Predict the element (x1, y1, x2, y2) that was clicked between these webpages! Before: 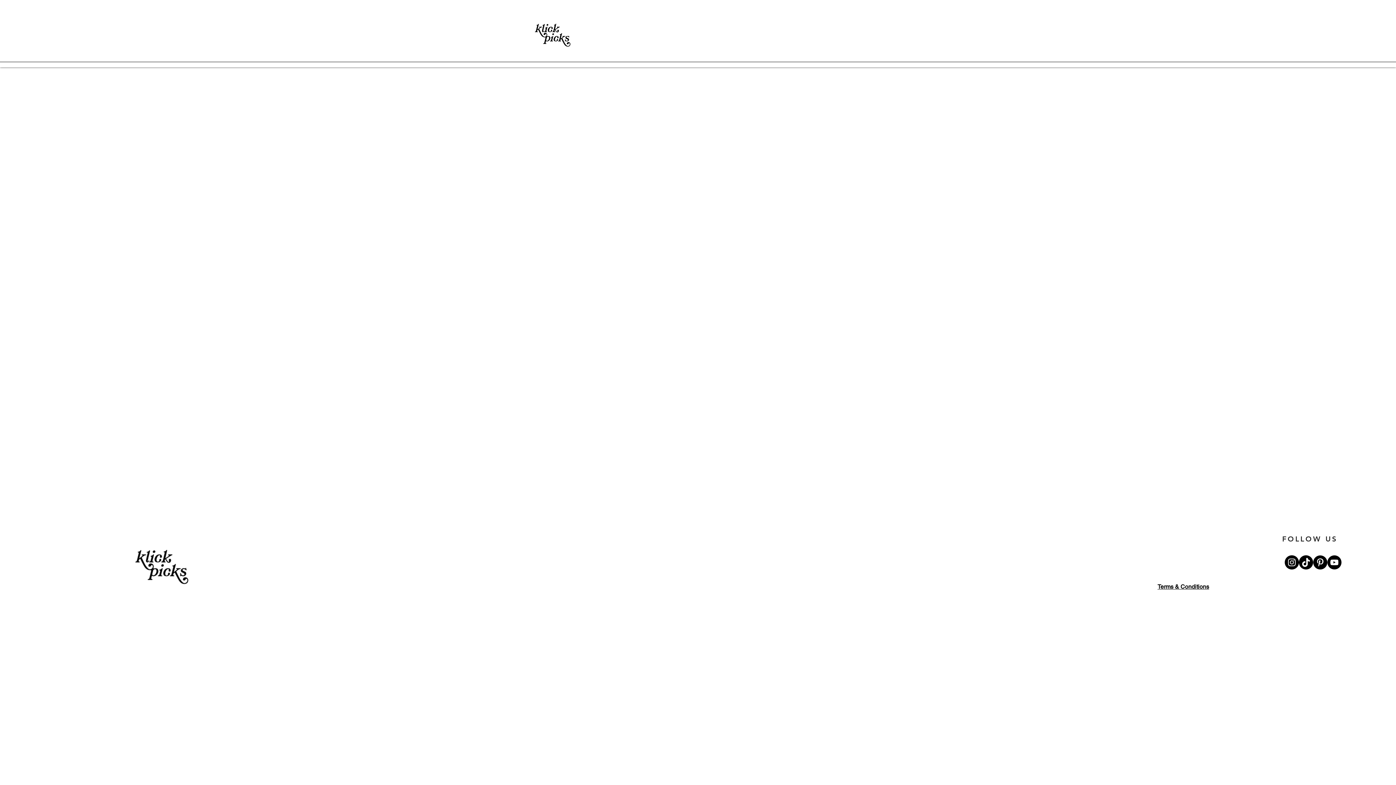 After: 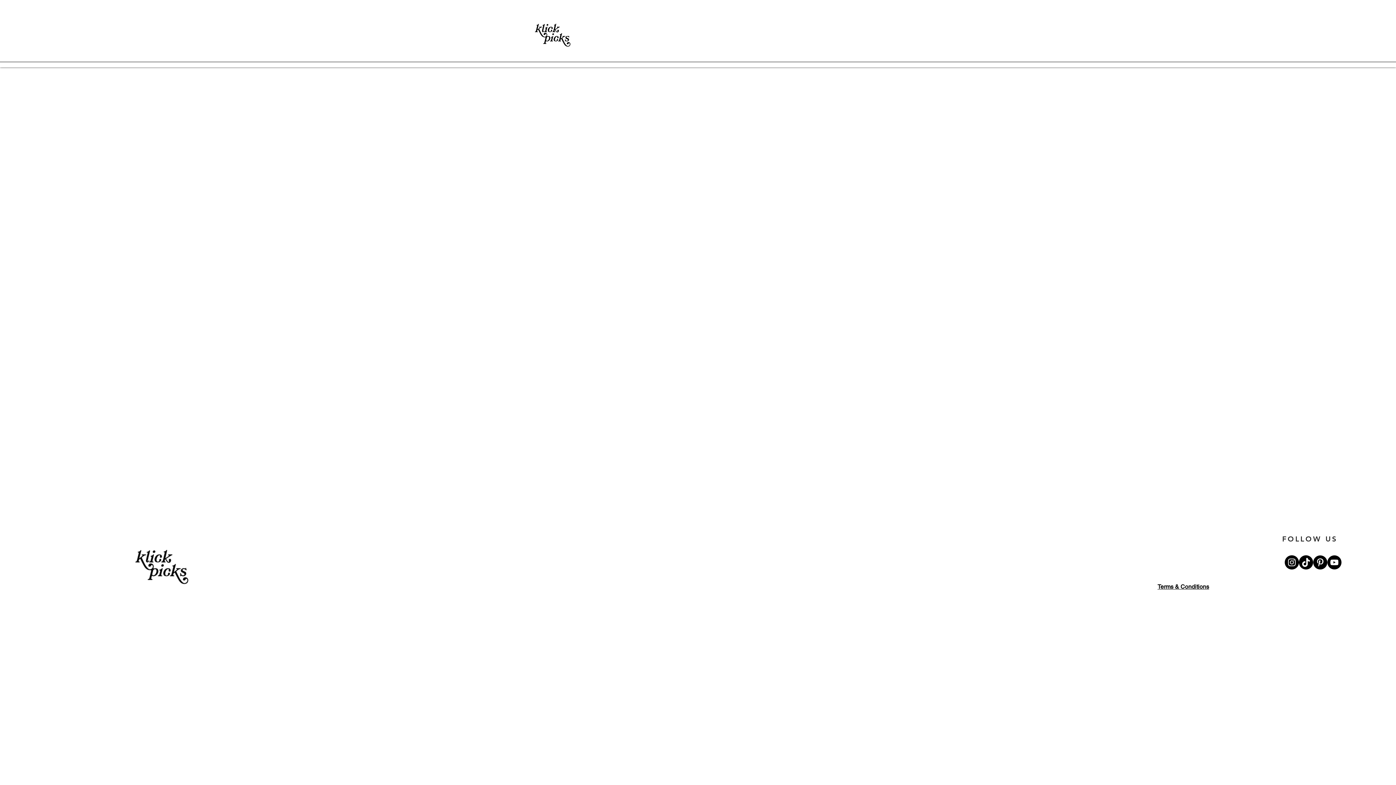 Action: label: Tik Tok bbox: (1299, 555, 1313, 569)